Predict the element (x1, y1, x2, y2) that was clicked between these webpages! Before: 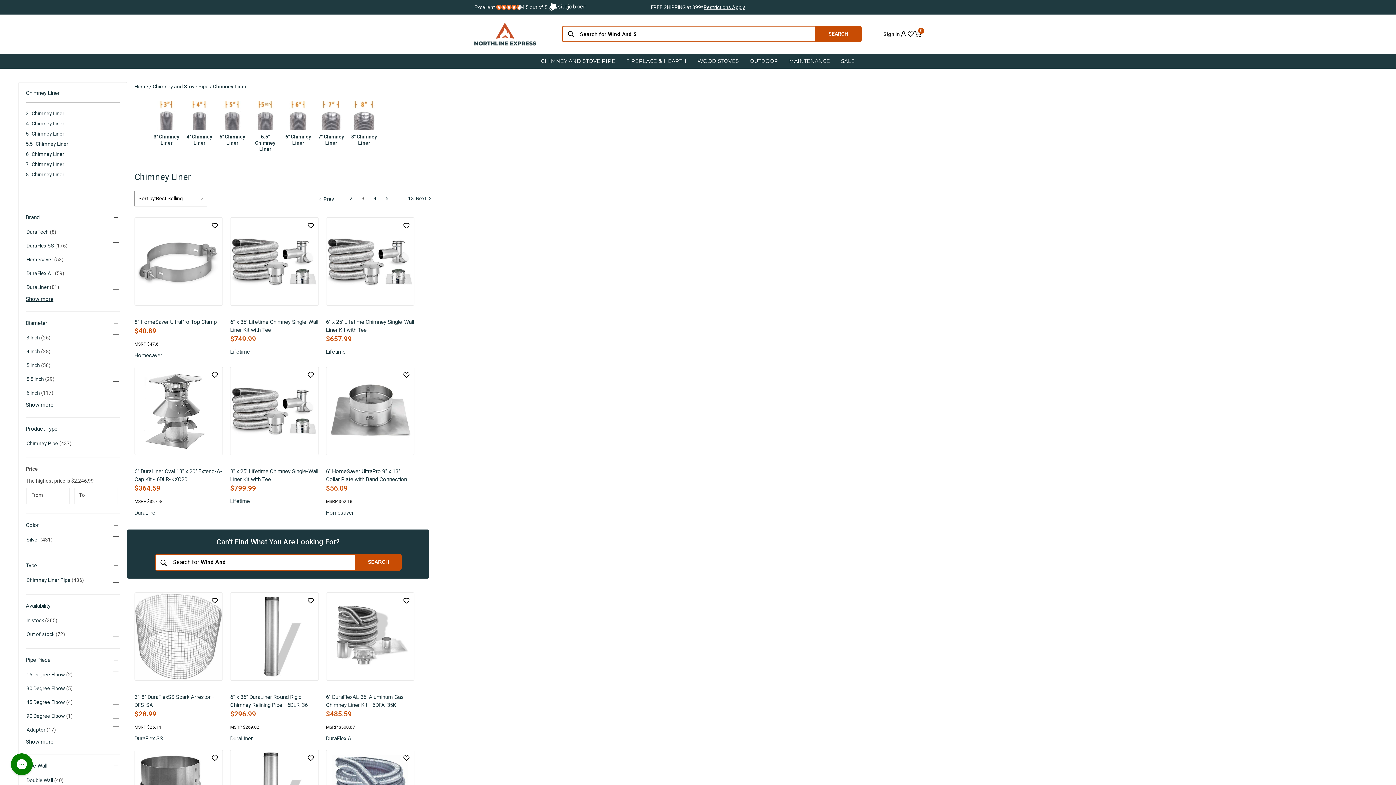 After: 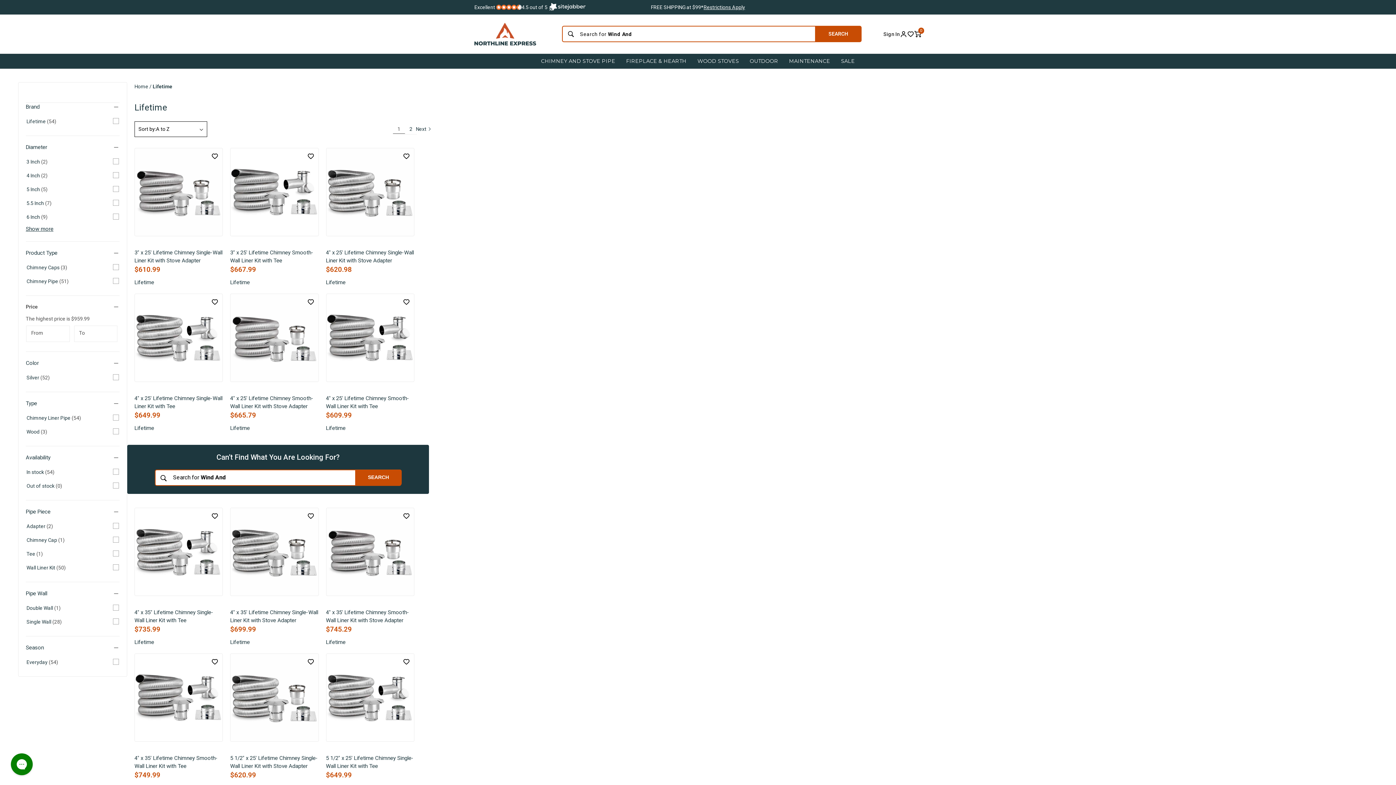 Action: label: Lifetime bbox: (326, 347, 414, 355)